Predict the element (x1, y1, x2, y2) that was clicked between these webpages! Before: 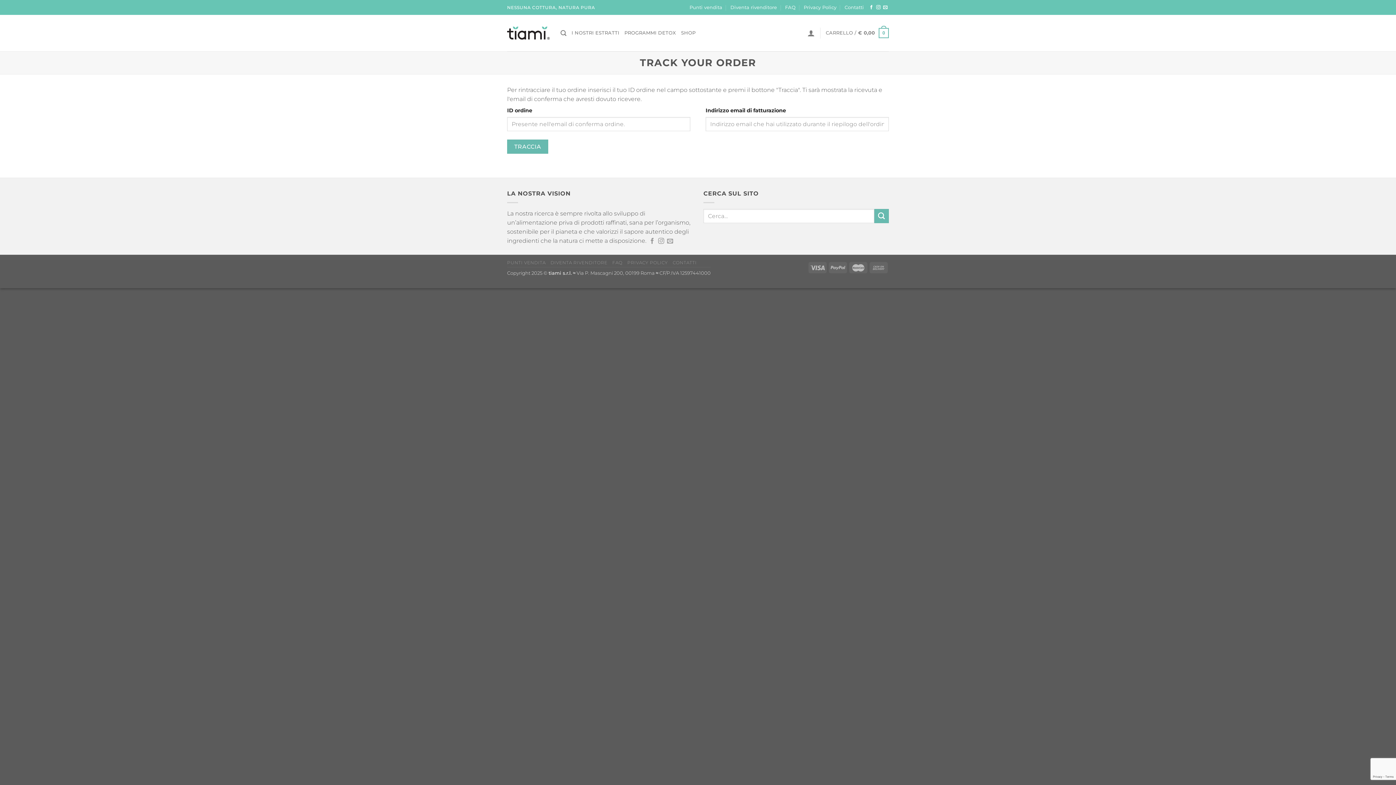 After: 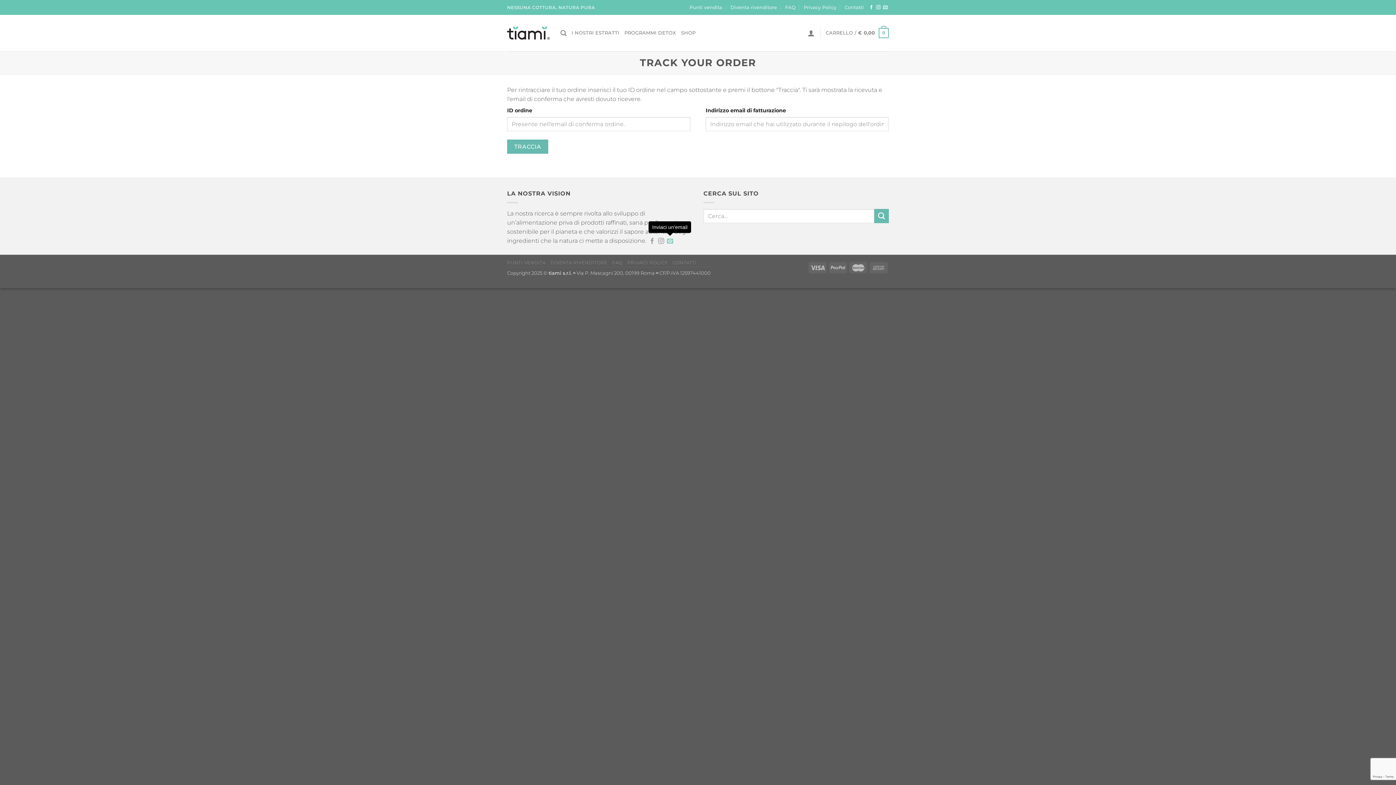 Action: bbox: (667, 238, 673, 244) label: Inviaci un'email